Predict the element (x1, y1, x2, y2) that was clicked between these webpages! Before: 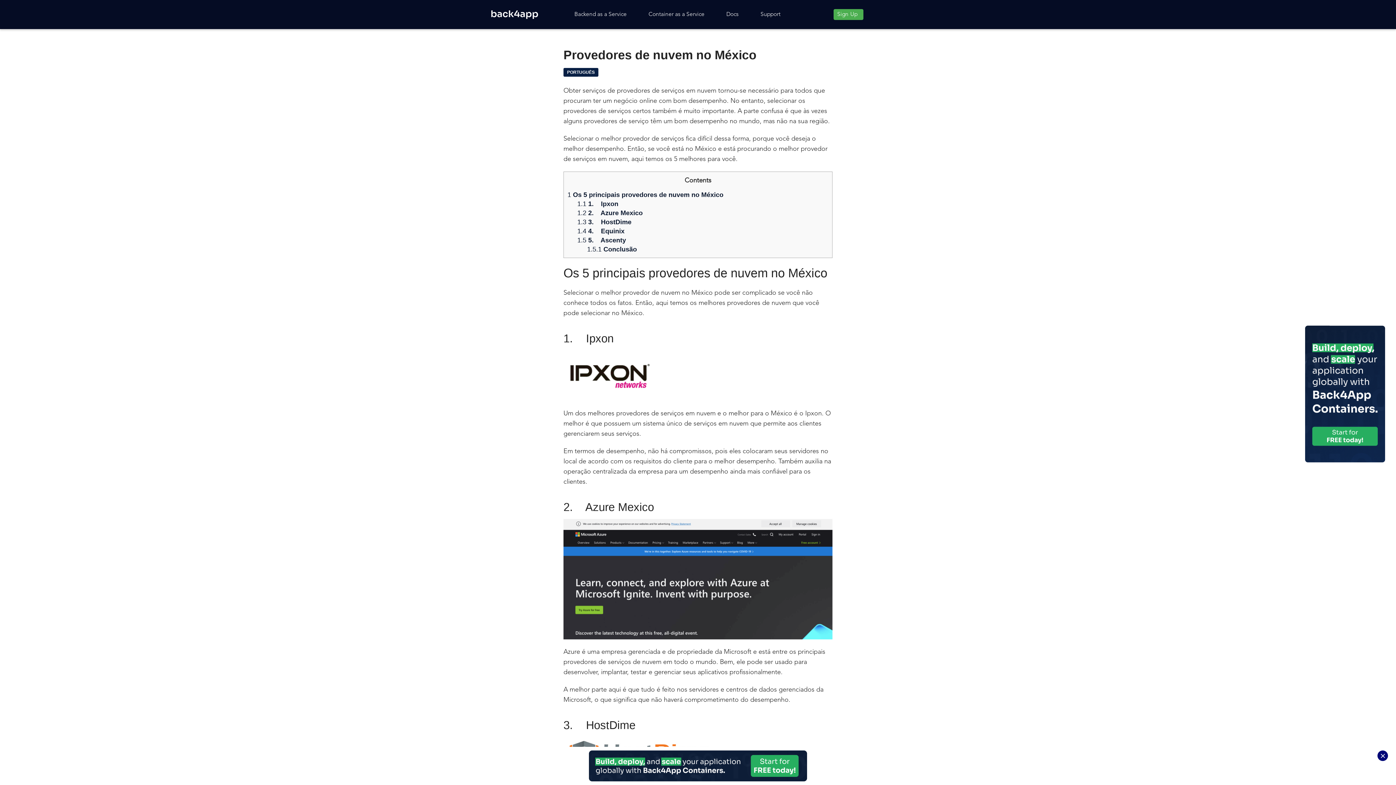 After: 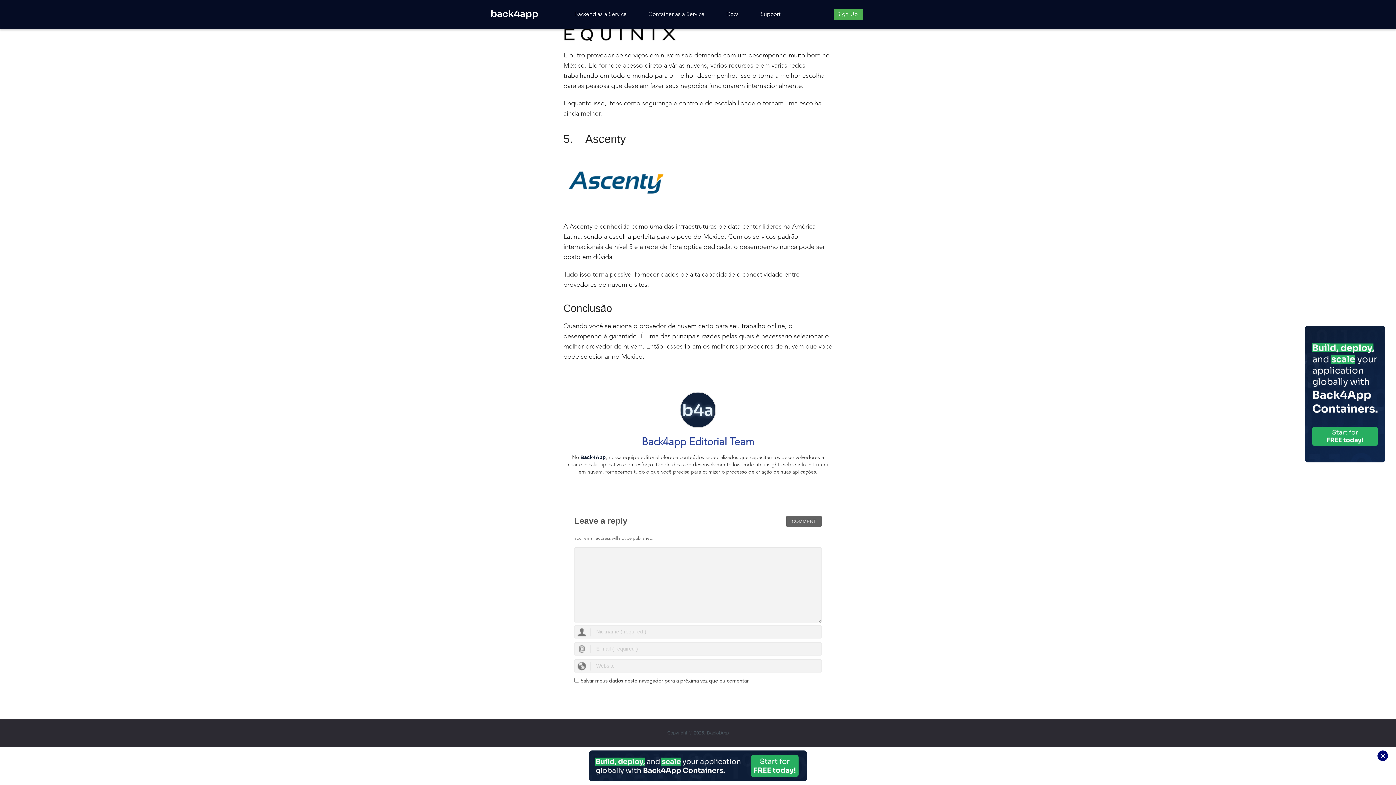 Action: bbox: (587, 245, 637, 253) label: 1.5.1 Conclusão